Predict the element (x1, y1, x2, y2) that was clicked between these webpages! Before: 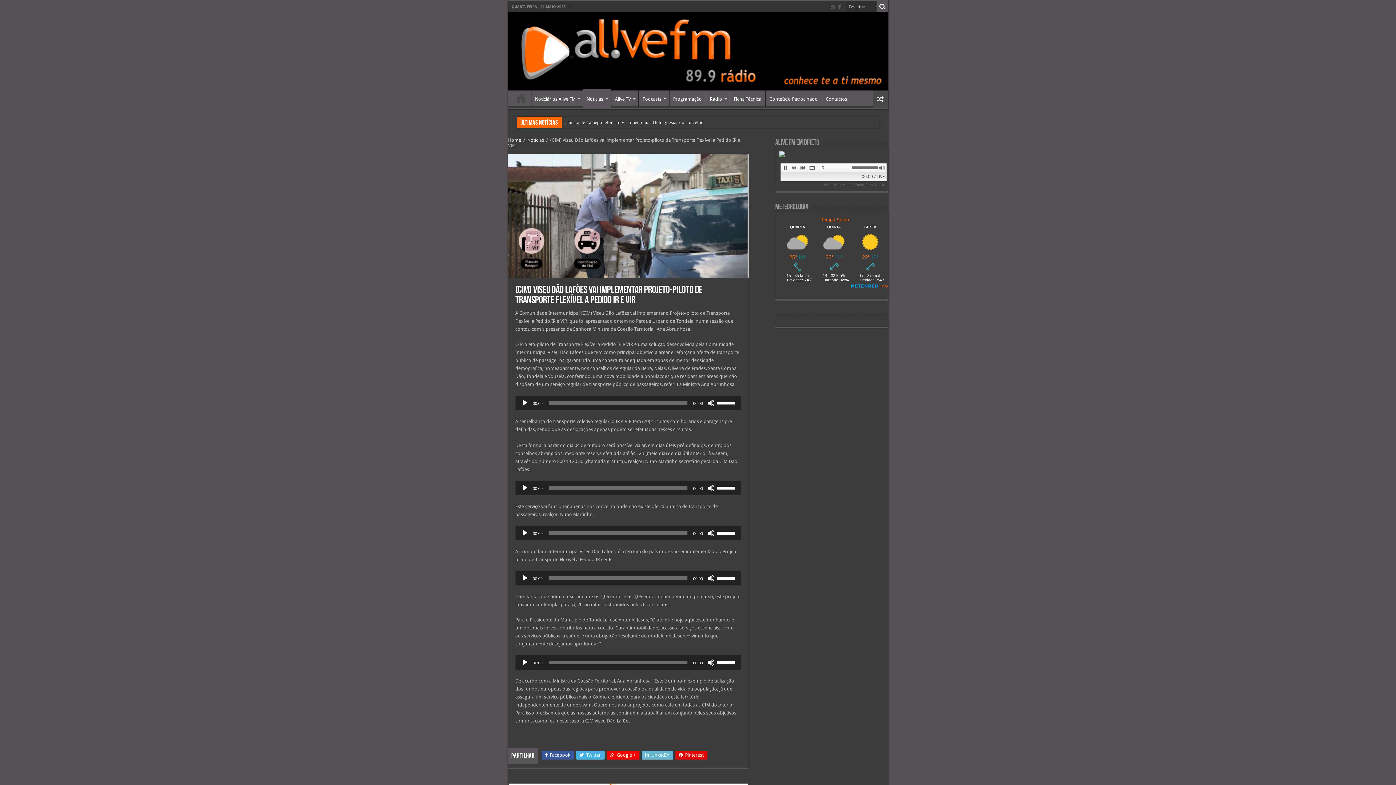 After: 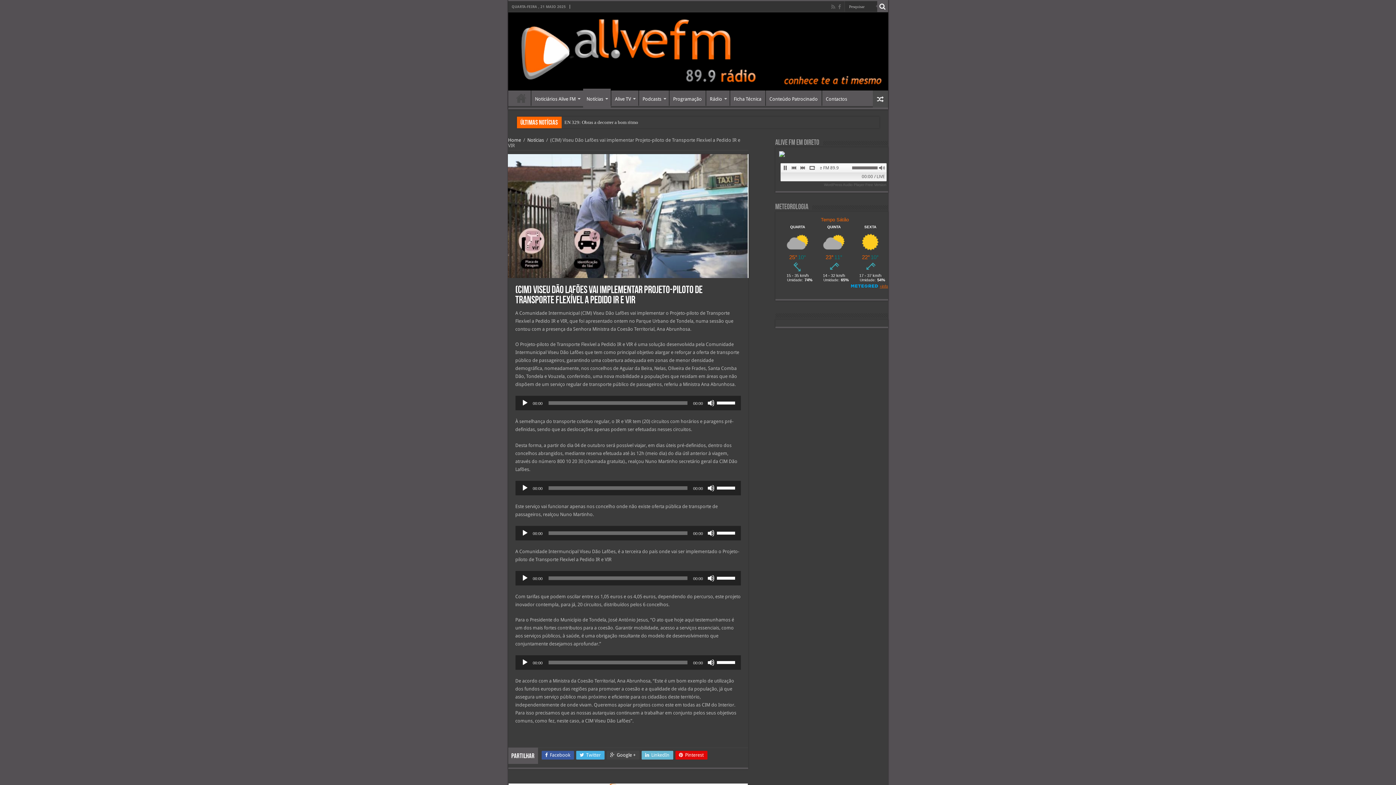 Action: label:  Google + bbox: (606, 751, 639, 760)